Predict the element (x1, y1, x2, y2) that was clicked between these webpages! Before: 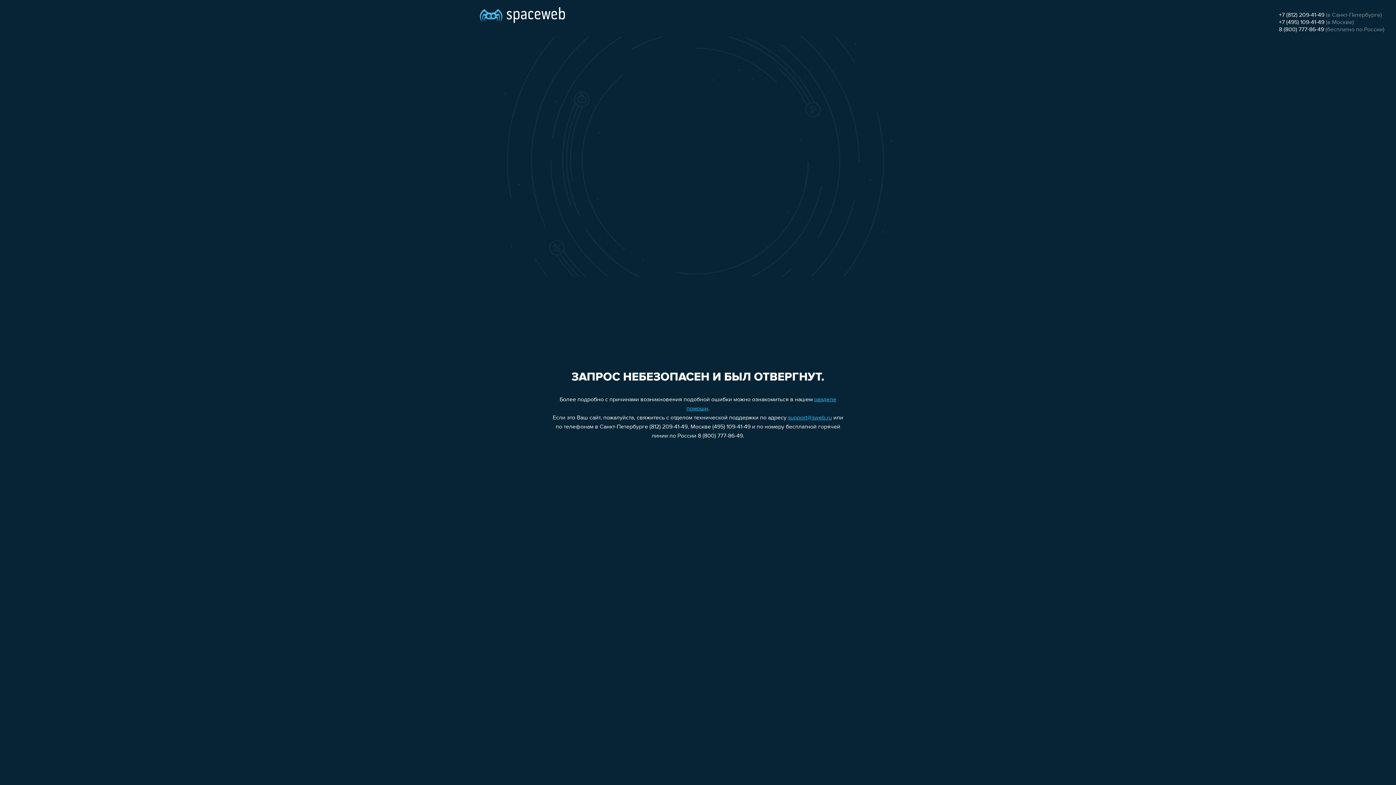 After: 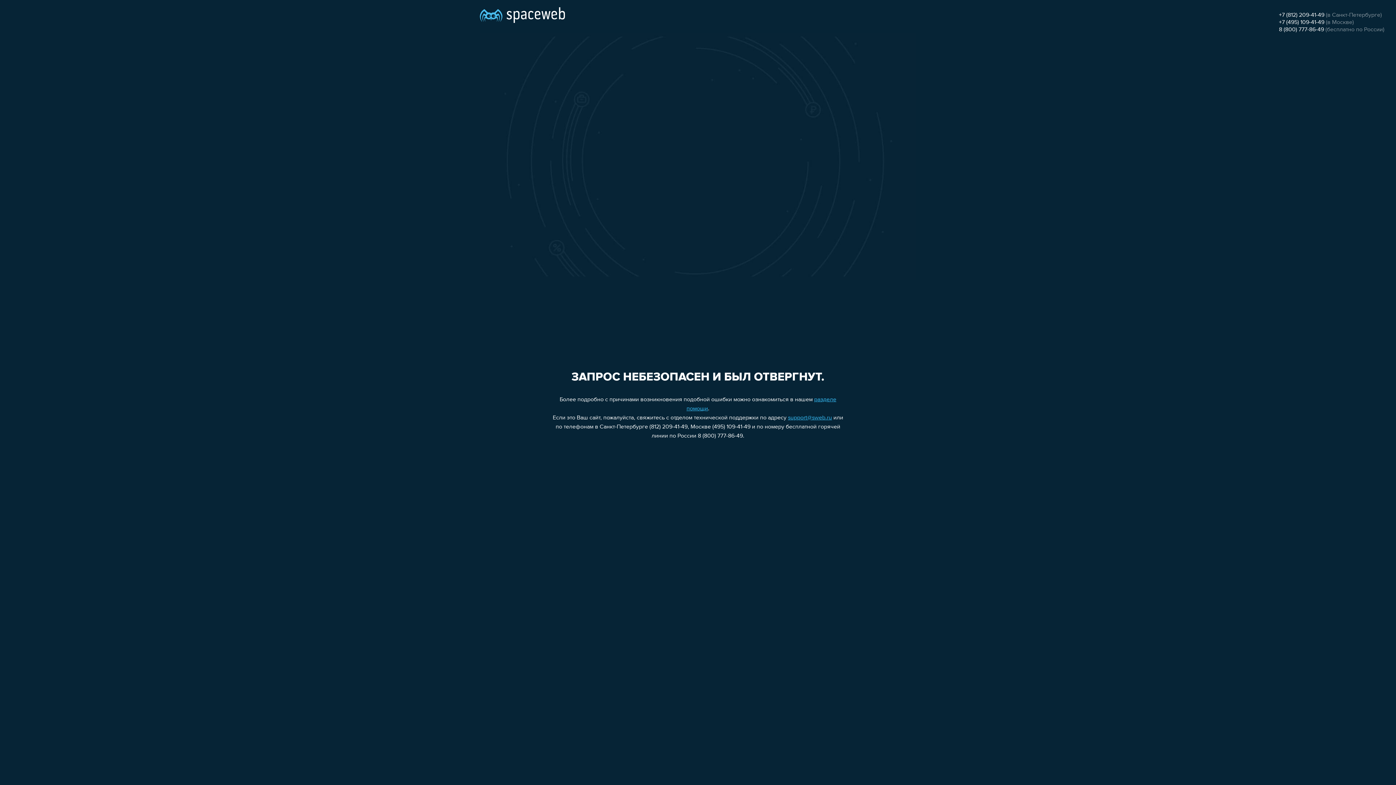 Action: bbox: (1279, 19, 1324, 25) label: +7 (495) 109-41-49